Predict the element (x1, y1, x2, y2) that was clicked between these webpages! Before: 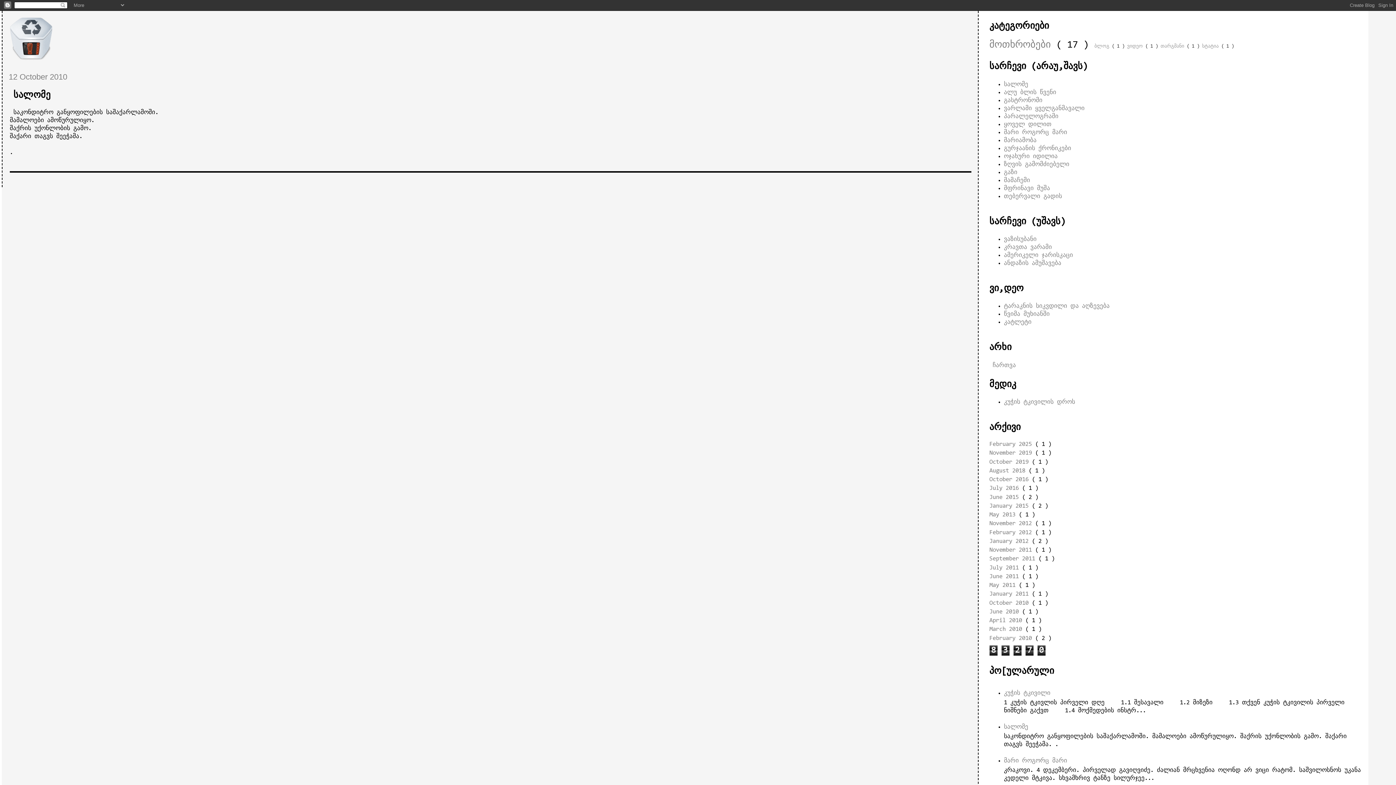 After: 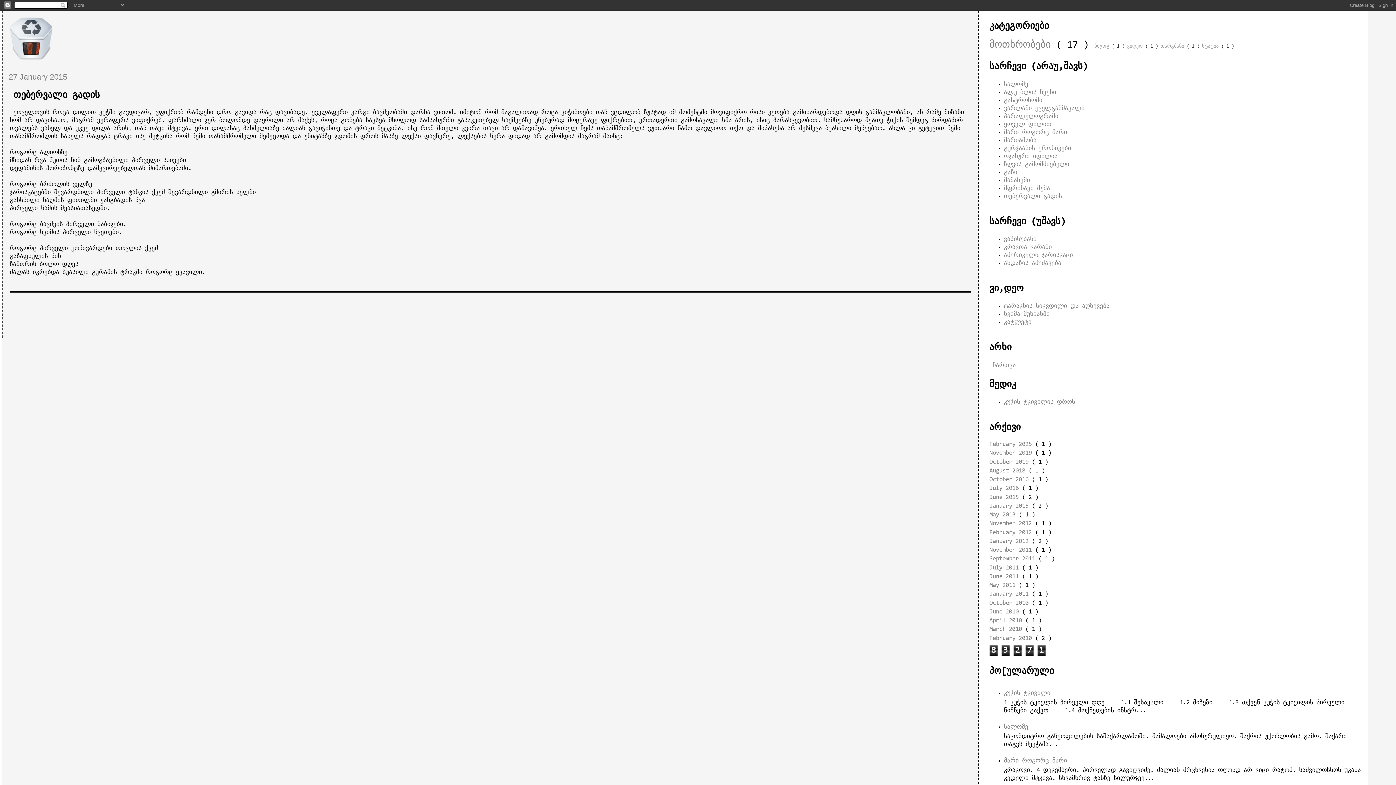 Action: label: თებერვალი გადის bbox: (1004, 193, 1062, 199)